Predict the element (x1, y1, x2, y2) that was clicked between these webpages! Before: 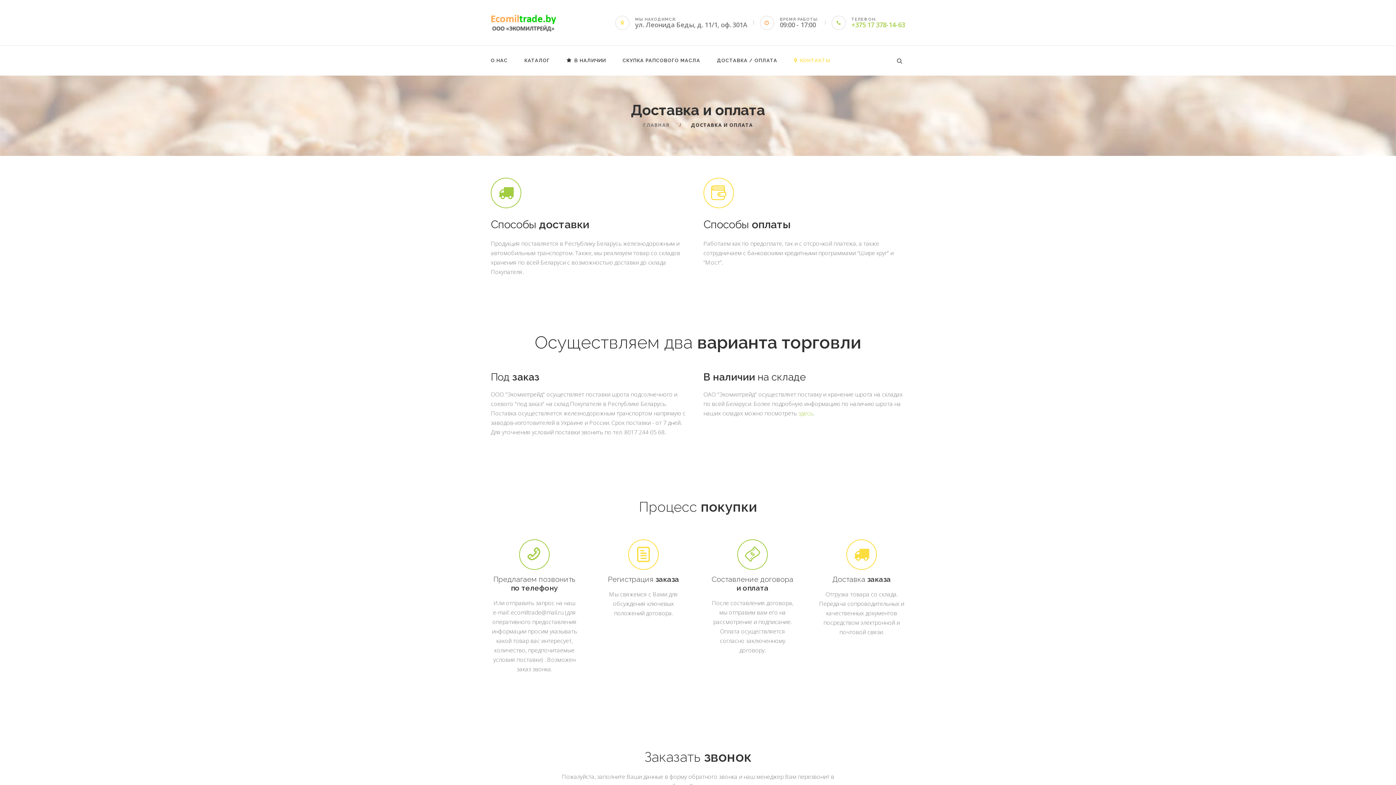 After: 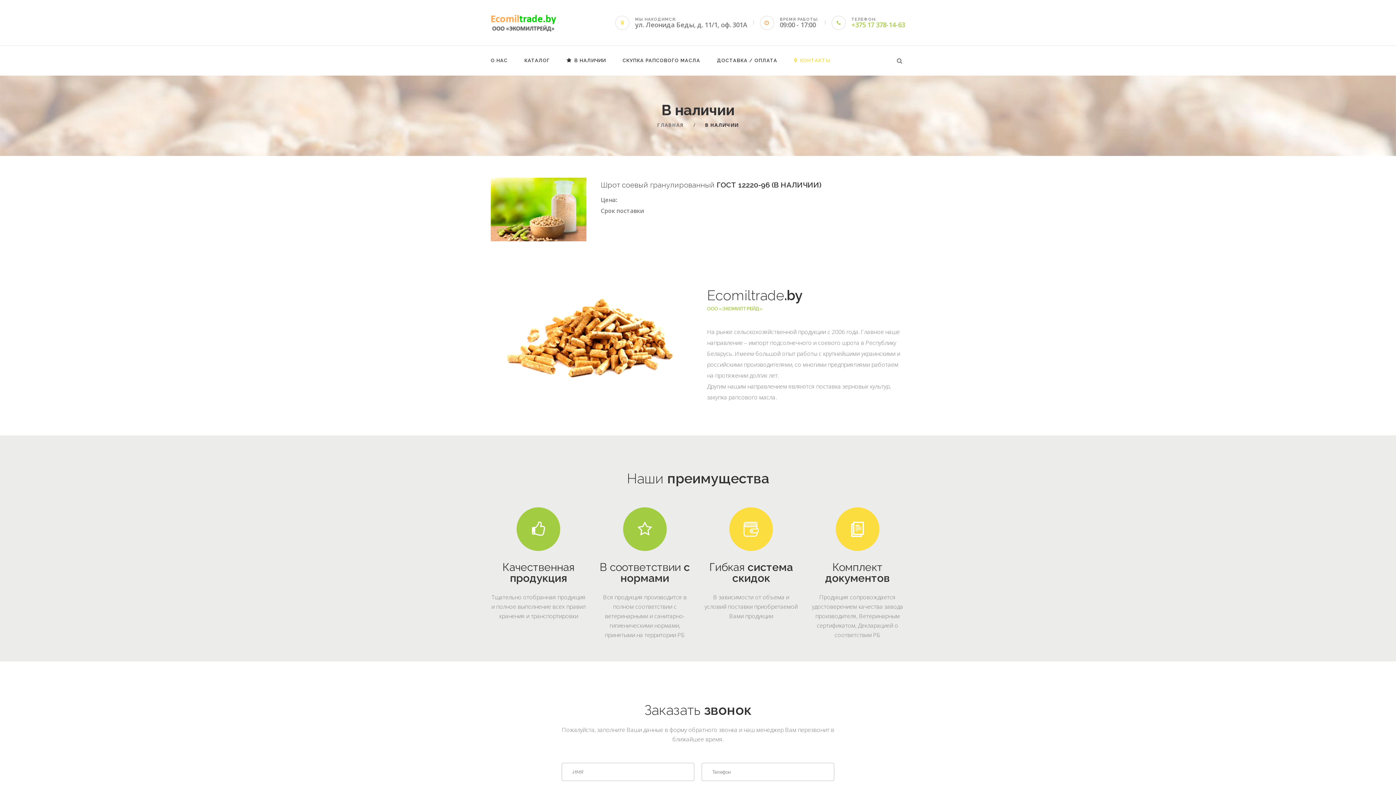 Action: bbox: (798, 409, 813, 417) label: здесь